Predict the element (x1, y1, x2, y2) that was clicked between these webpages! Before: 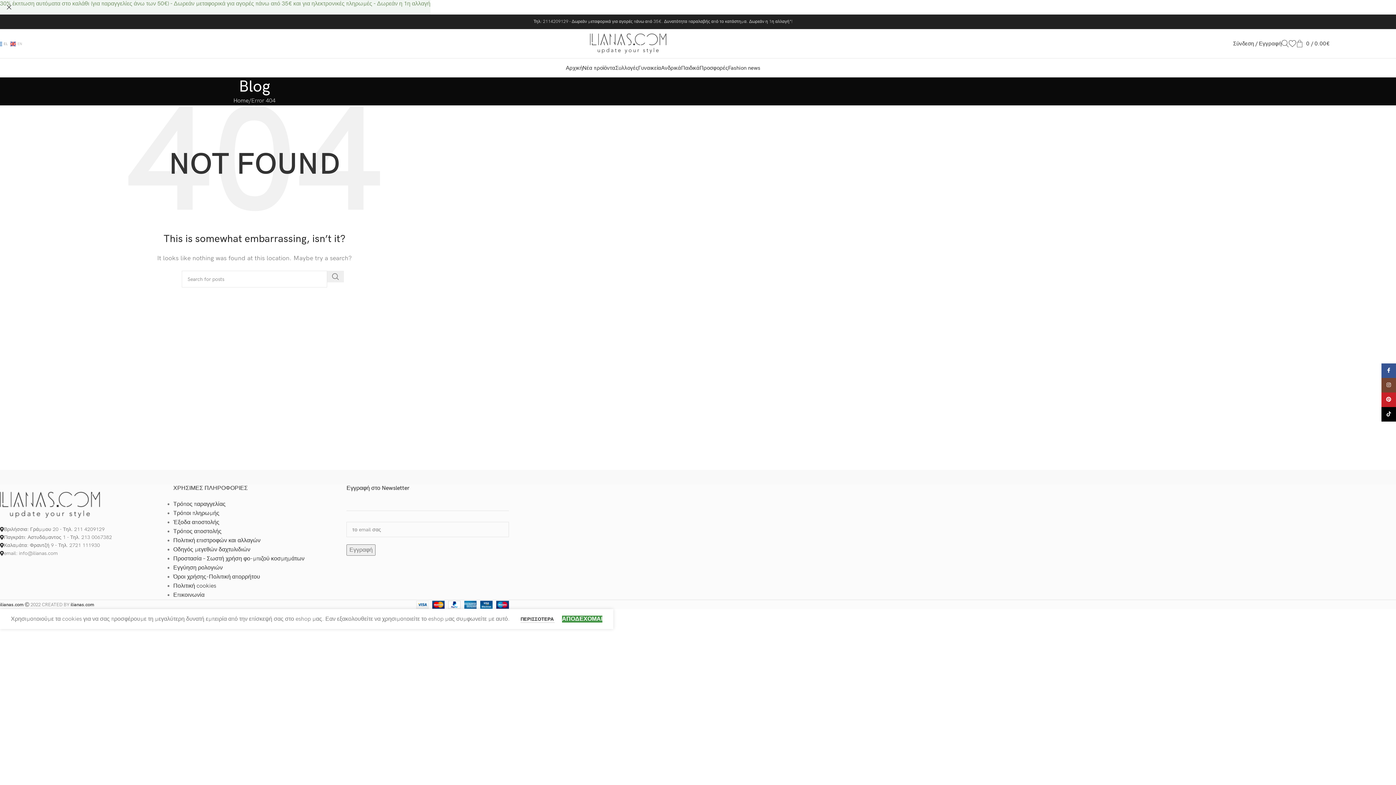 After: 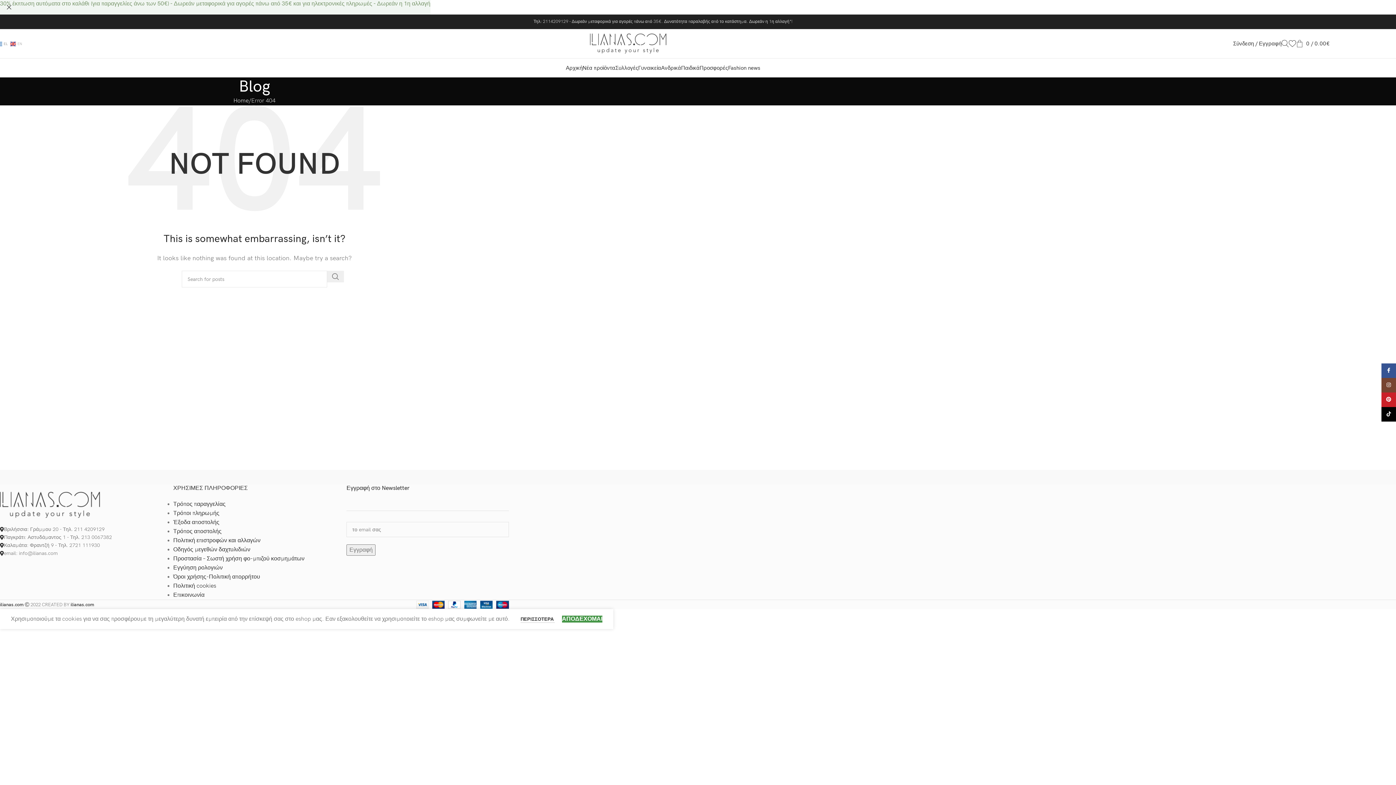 Action: bbox: (0, 501, 100, 508)